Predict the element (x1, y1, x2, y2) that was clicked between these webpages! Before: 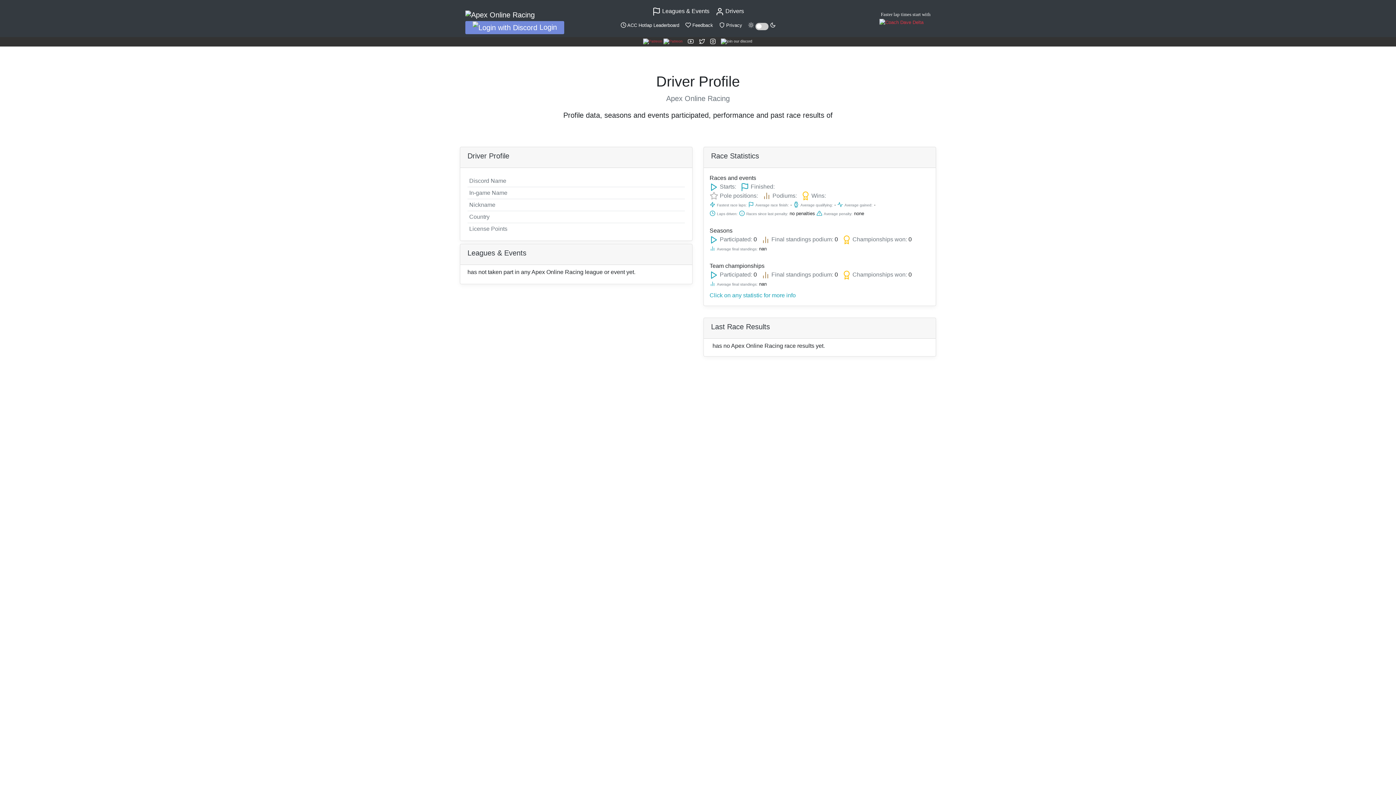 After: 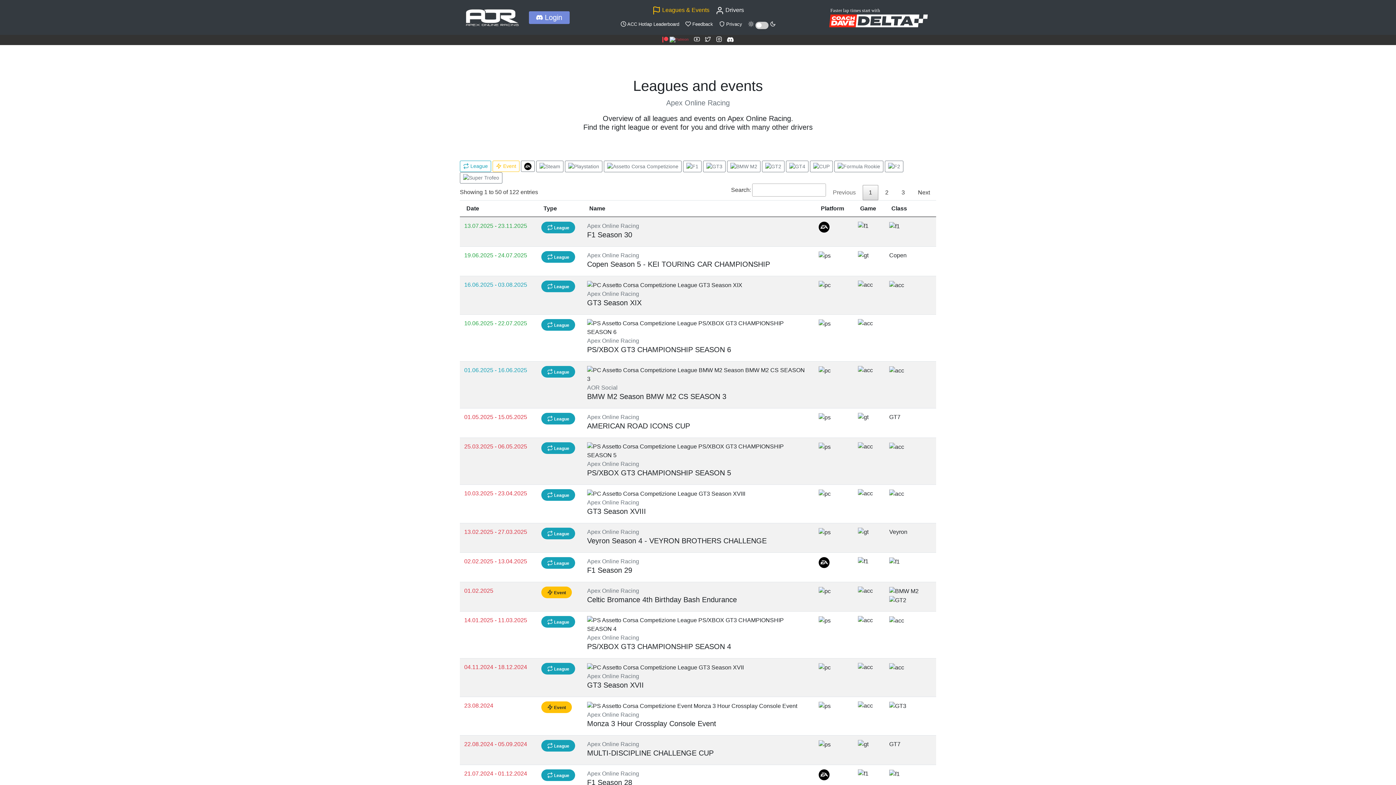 Action: bbox: (649, 4, 712, 18) label:  Leagues & Events
(current)